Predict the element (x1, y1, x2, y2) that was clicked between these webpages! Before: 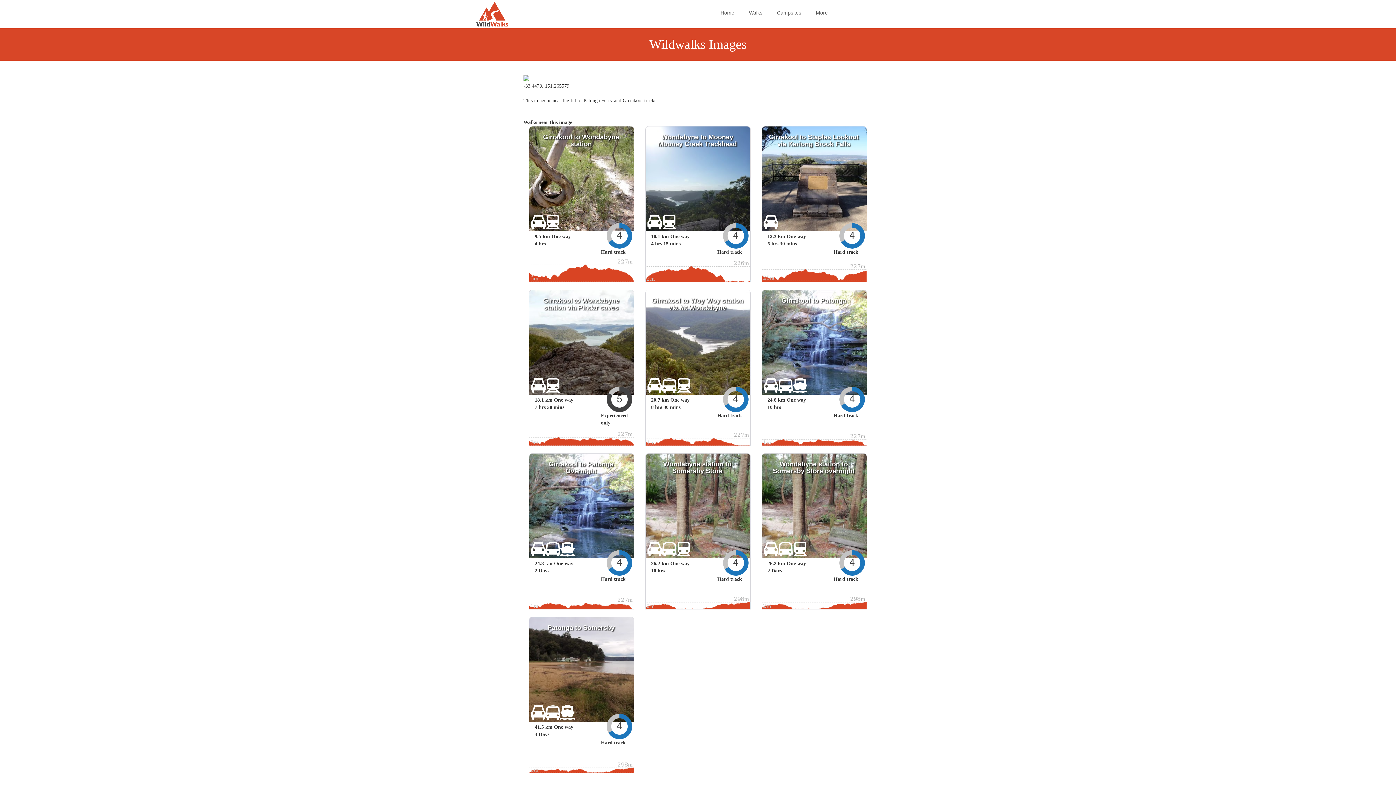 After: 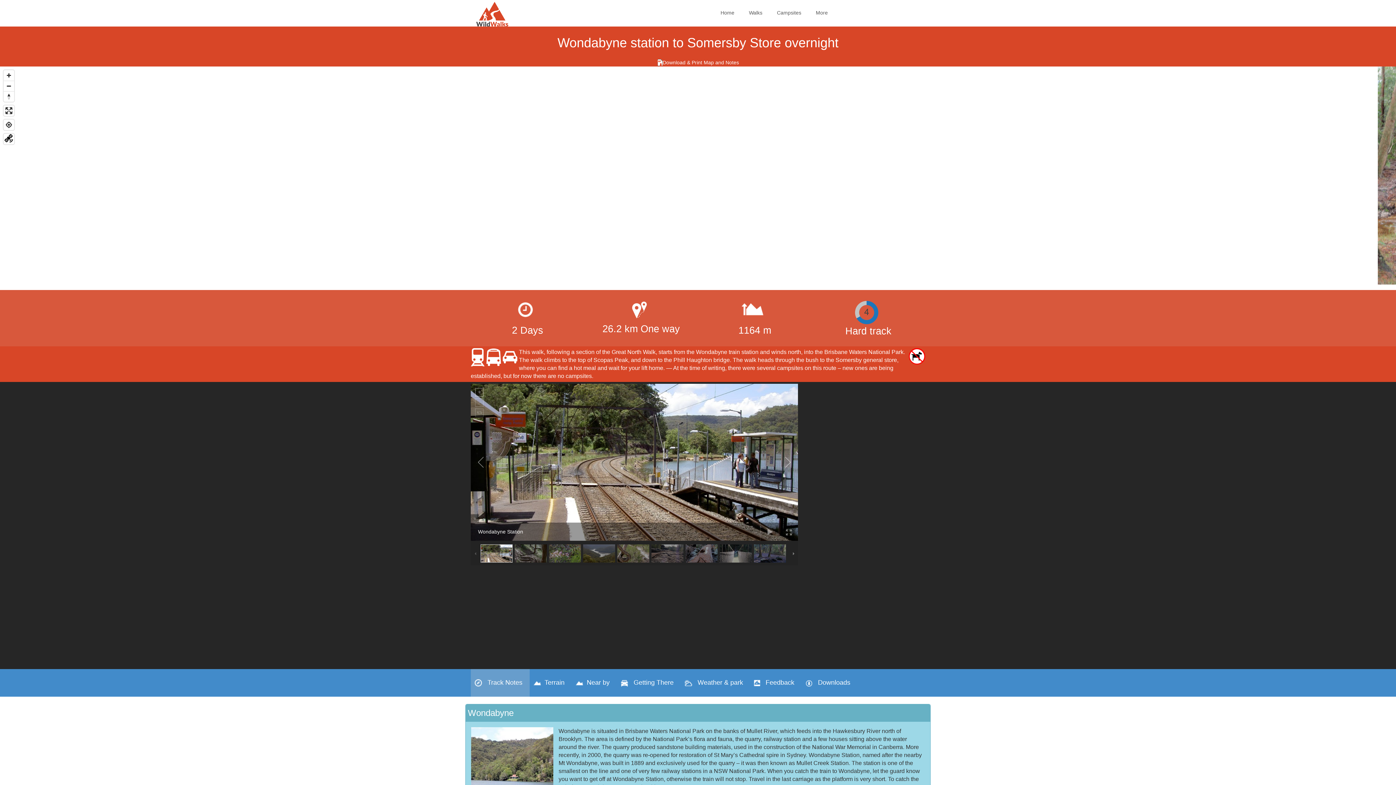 Action: label: Wondabyne station to Somersby Store overnight bbox: (773, 460, 854, 474)